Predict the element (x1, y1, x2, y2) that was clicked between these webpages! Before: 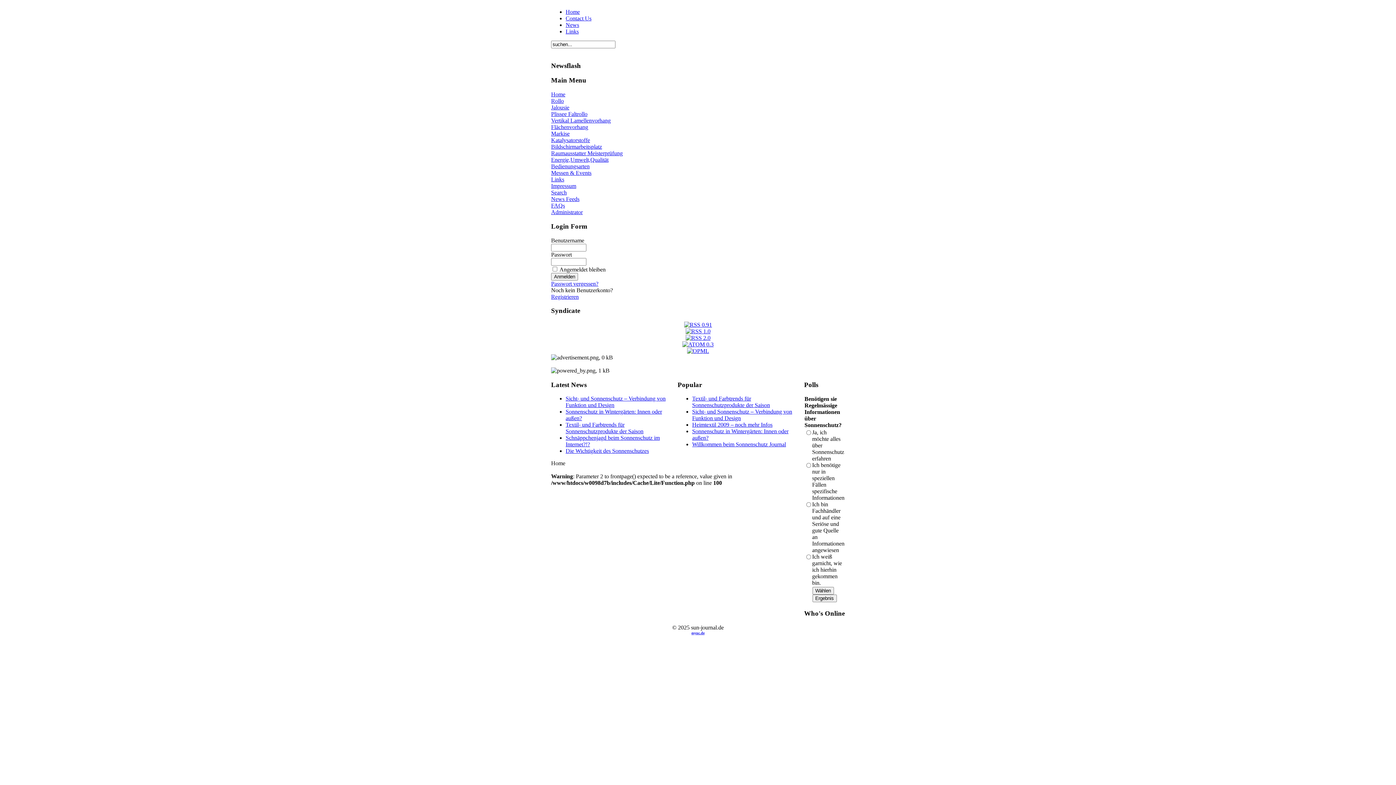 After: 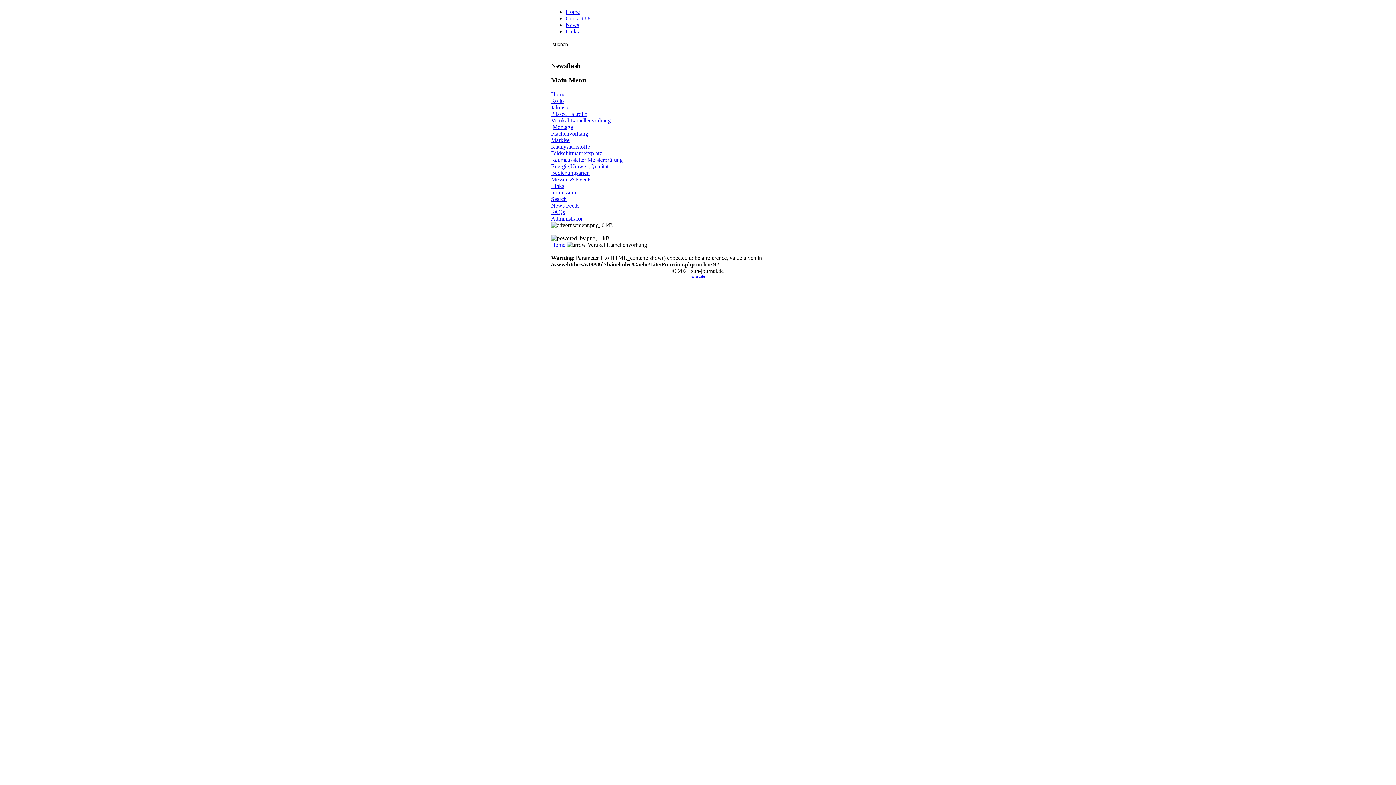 Action: bbox: (551, 117, 610, 123) label: Vertikal Lamellenvorhang